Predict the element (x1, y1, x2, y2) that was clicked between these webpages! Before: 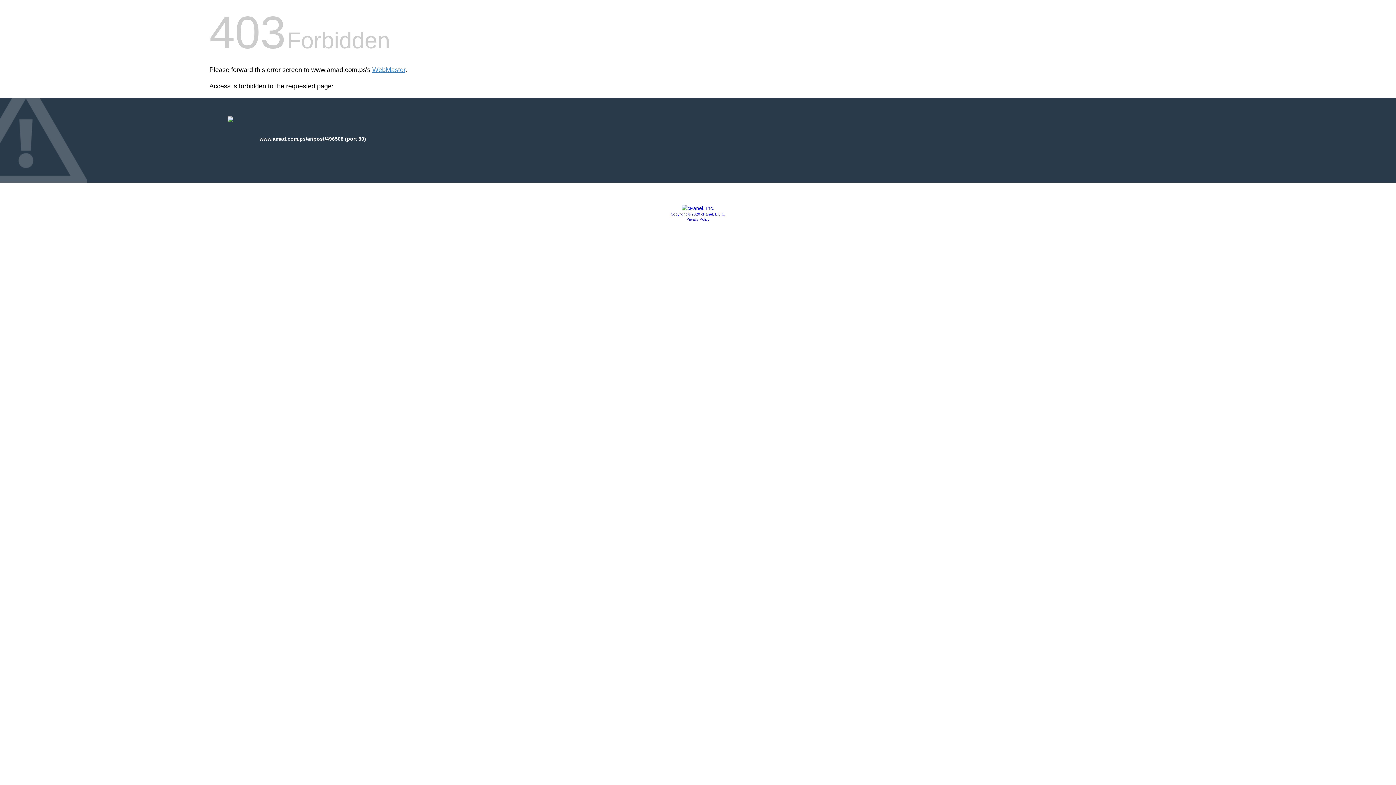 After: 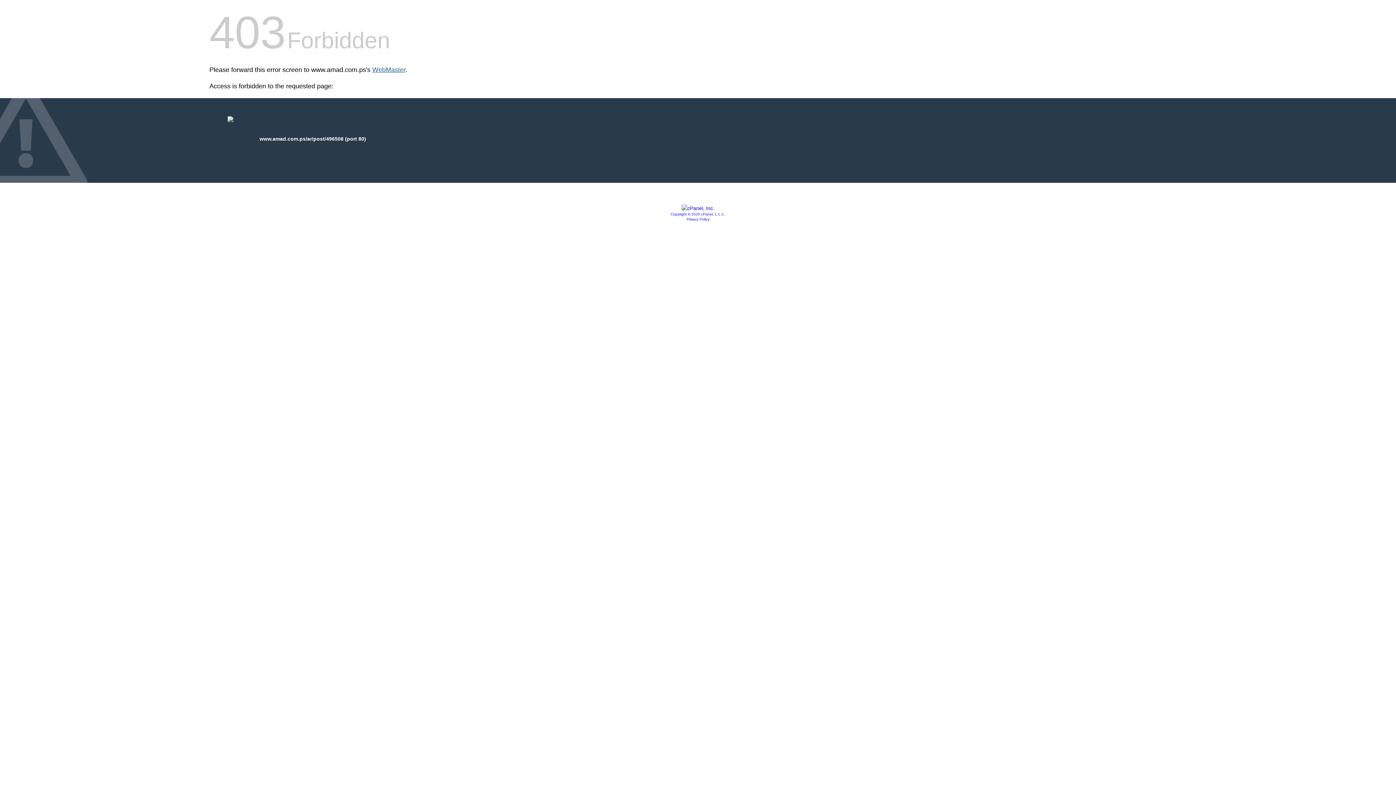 Action: label: WebMaster bbox: (372, 66, 405, 73)